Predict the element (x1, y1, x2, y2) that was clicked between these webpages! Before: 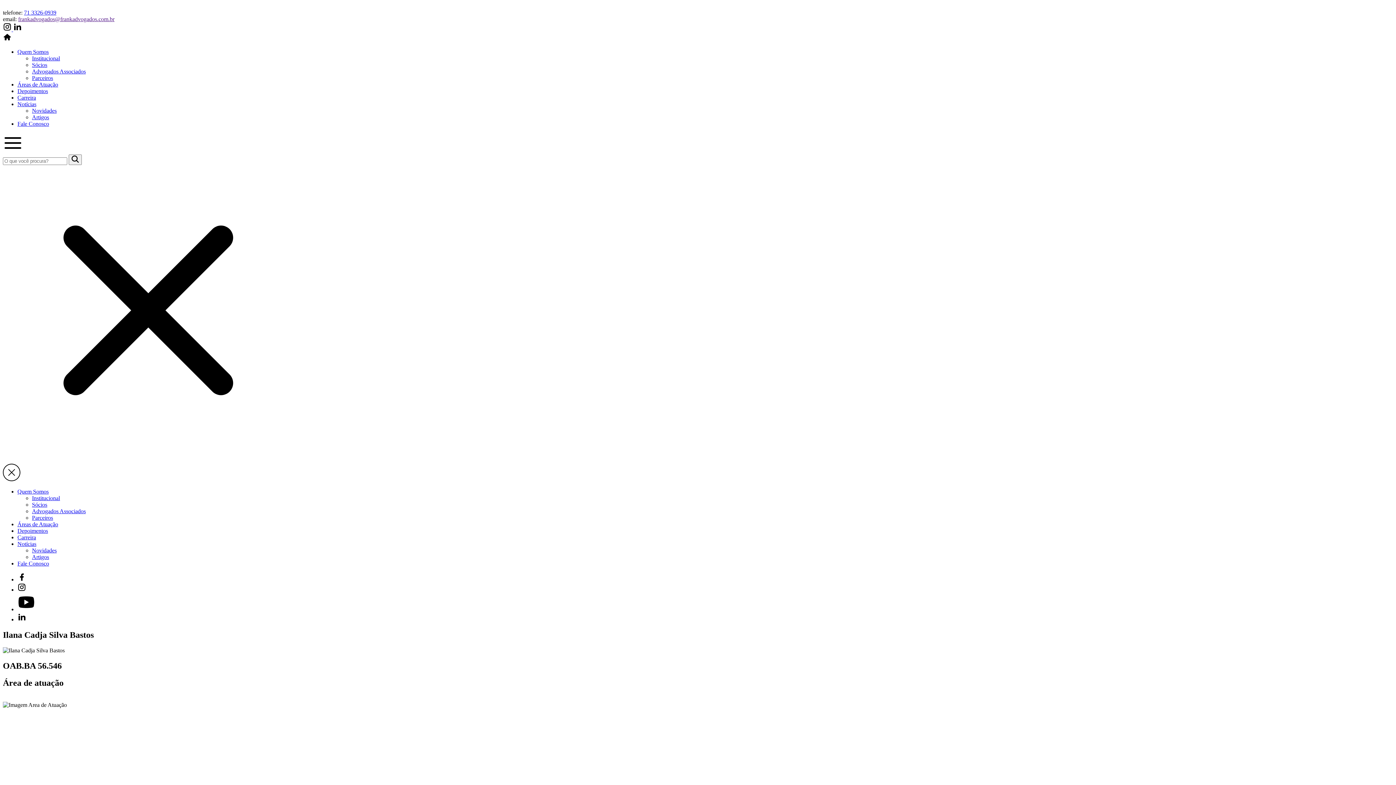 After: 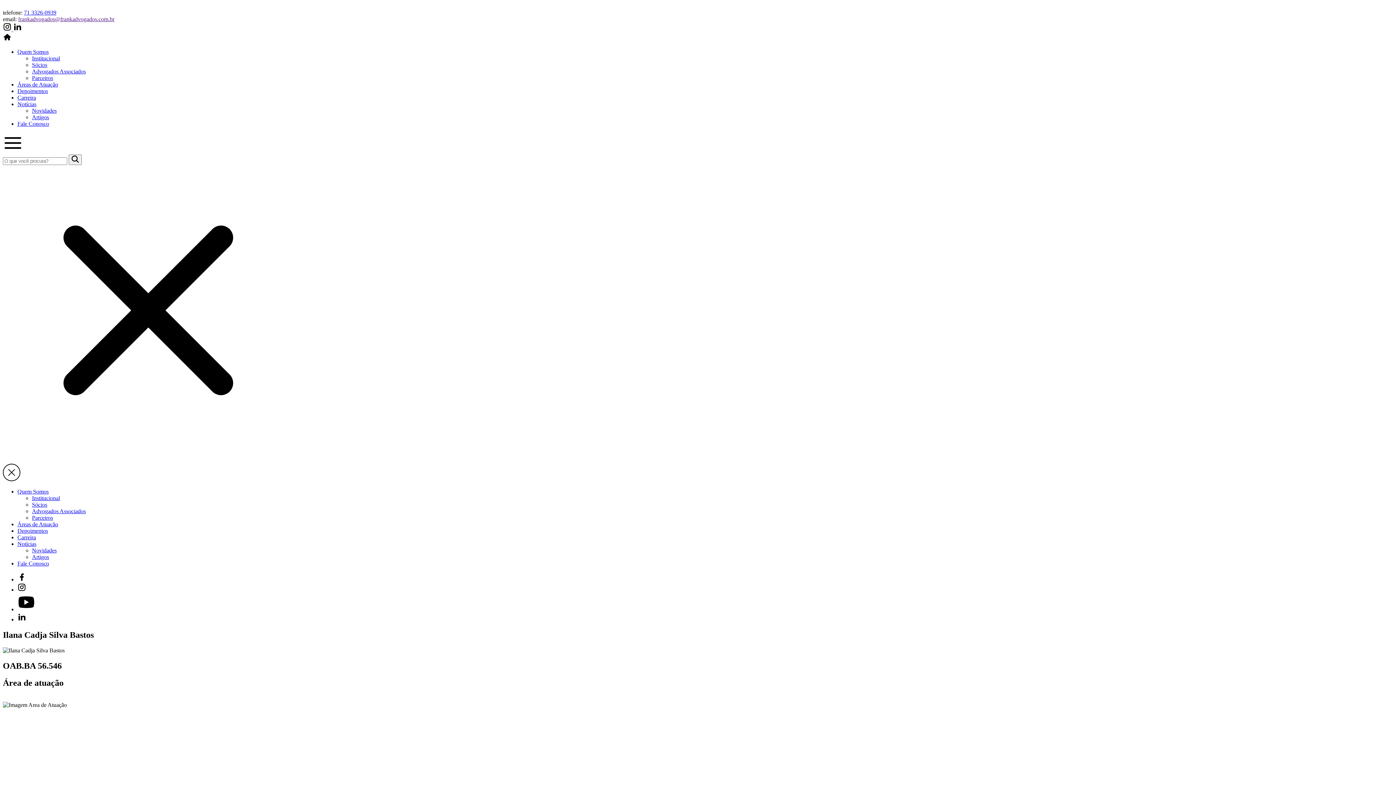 Action: bbox: (24, 9, 56, 15) label: 71 3326-0939